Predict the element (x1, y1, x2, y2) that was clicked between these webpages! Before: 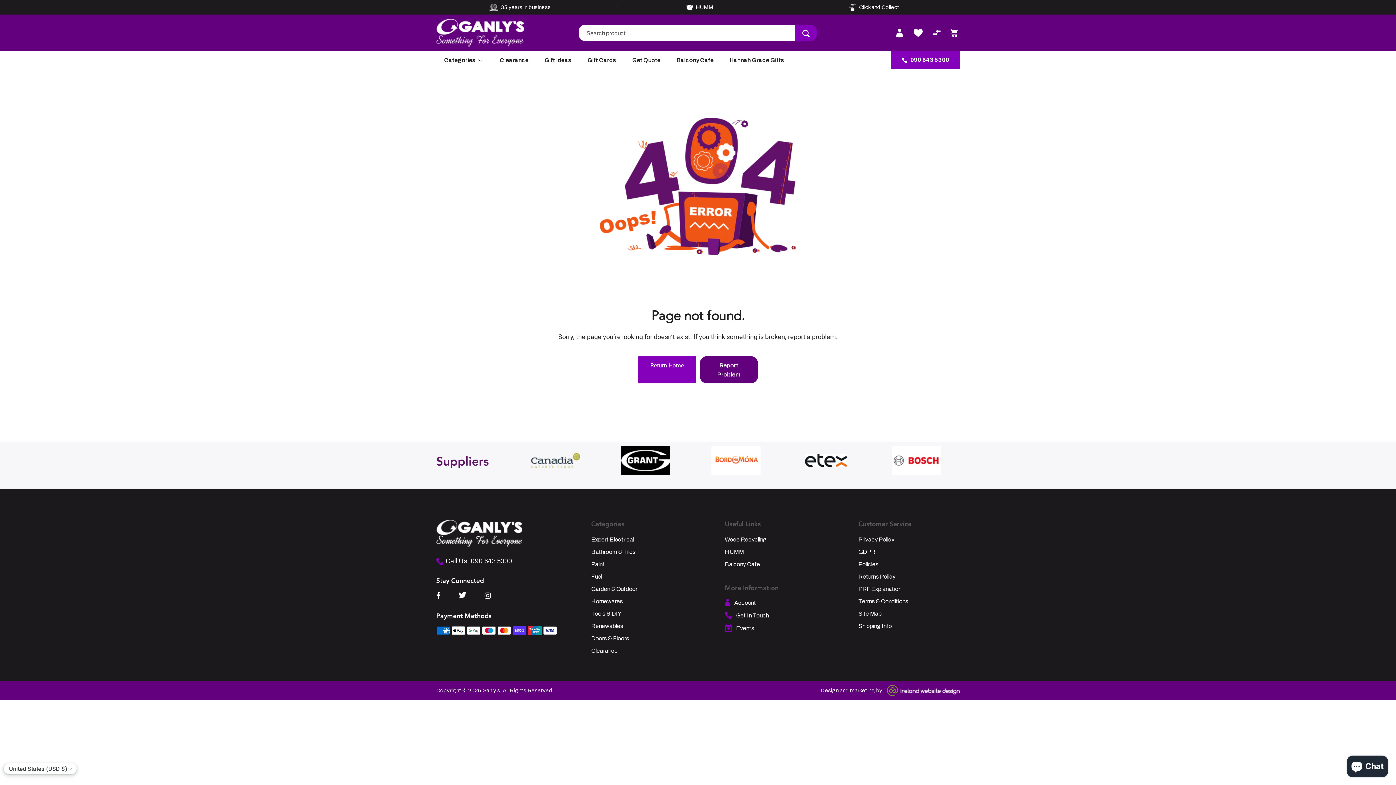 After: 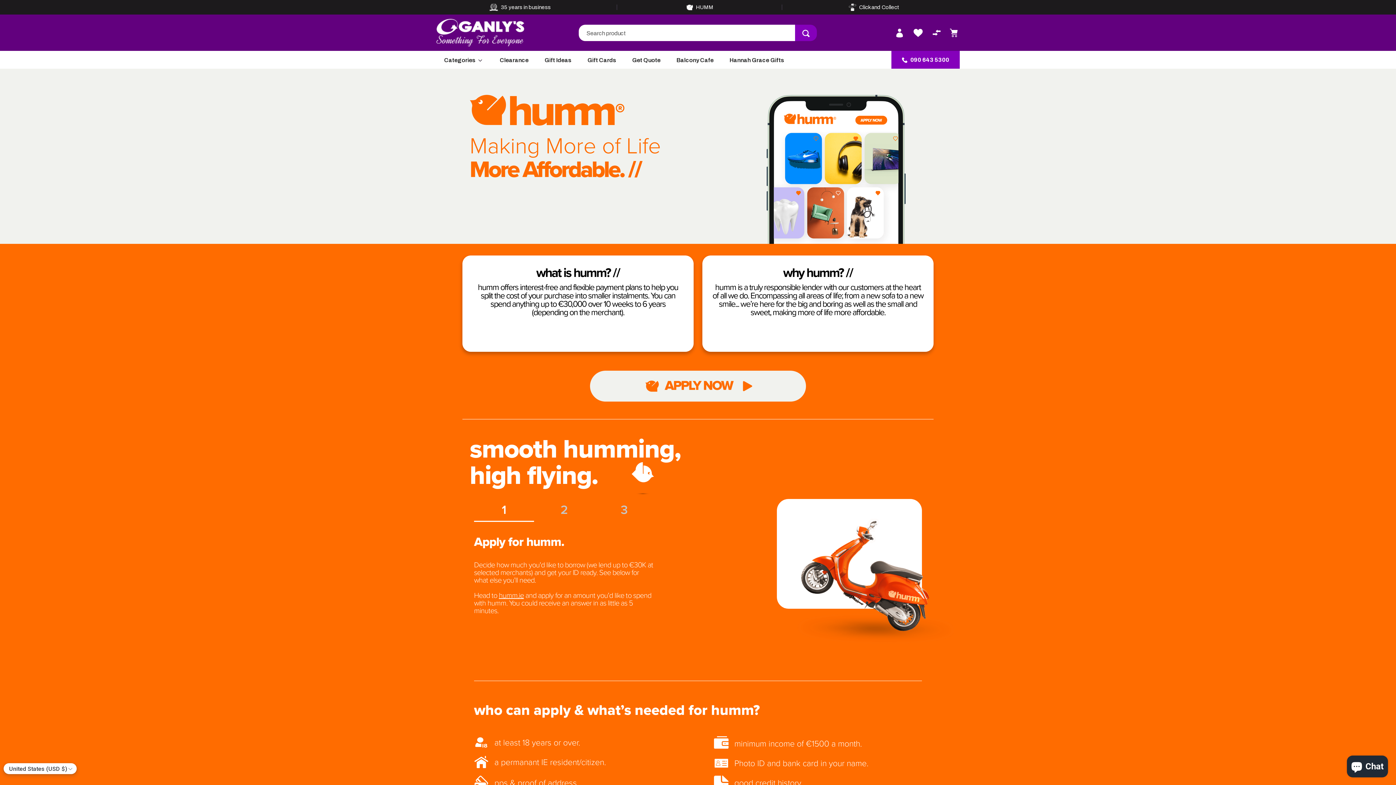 Action: label: HUMM bbox: (725, 549, 744, 555)